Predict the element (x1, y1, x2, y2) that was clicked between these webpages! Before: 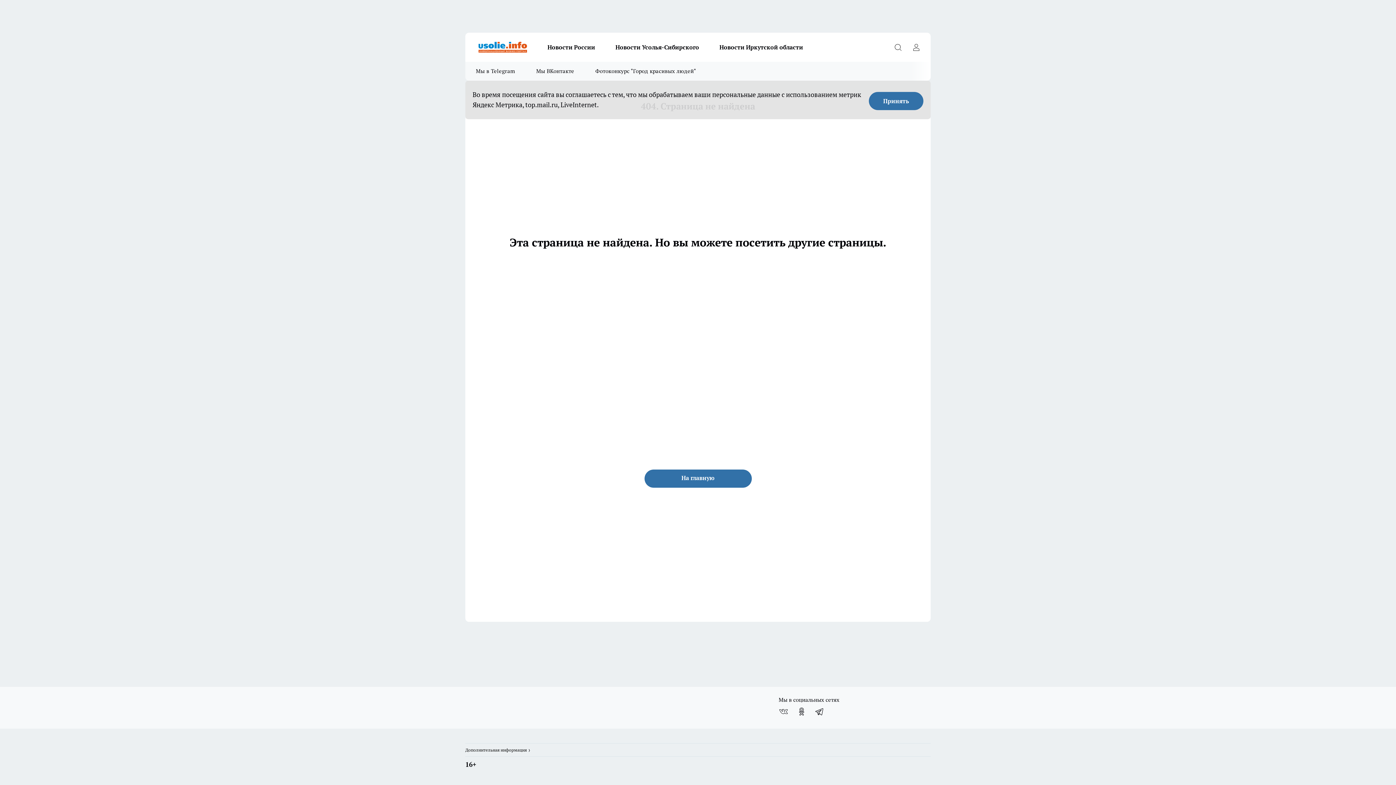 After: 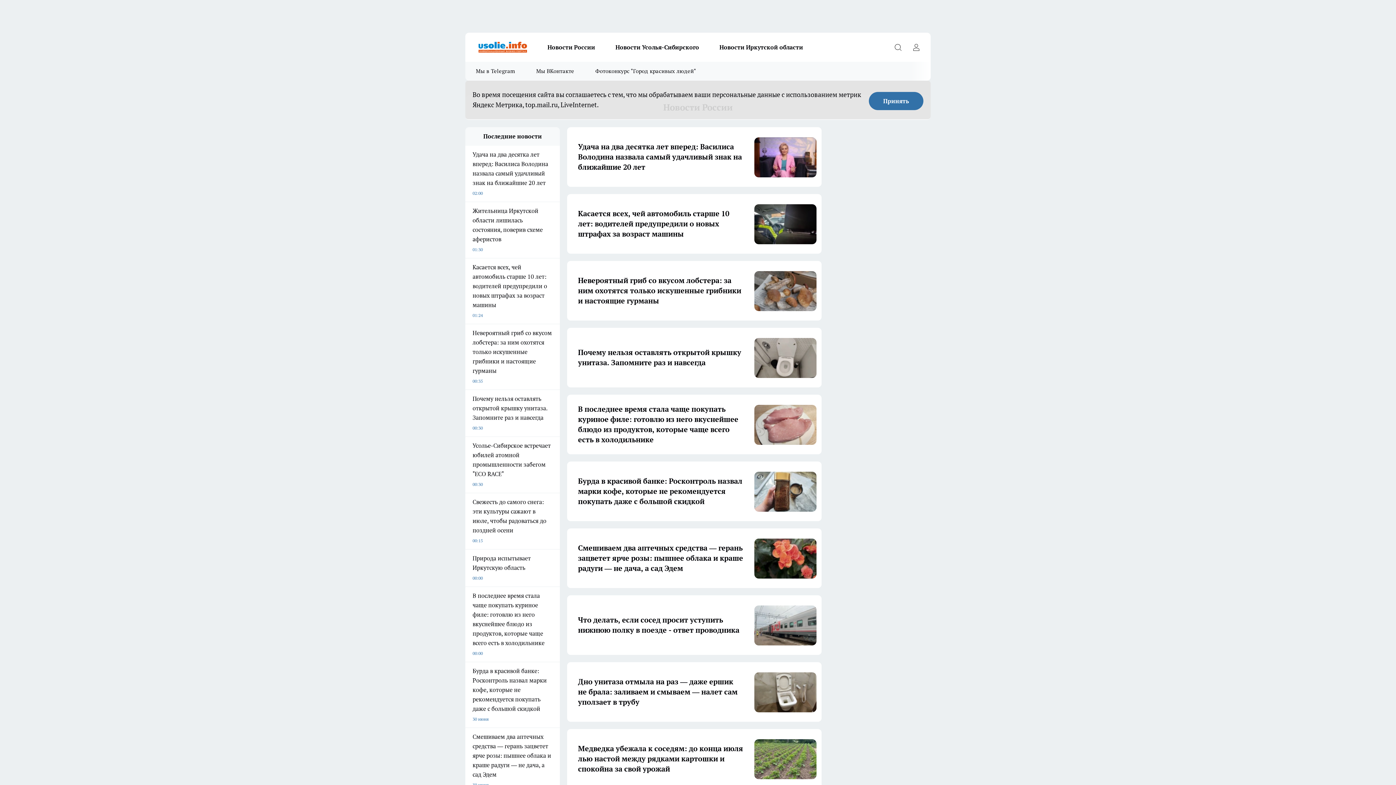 Action: bbox: (537, 42, 605, 52) label: Новости России